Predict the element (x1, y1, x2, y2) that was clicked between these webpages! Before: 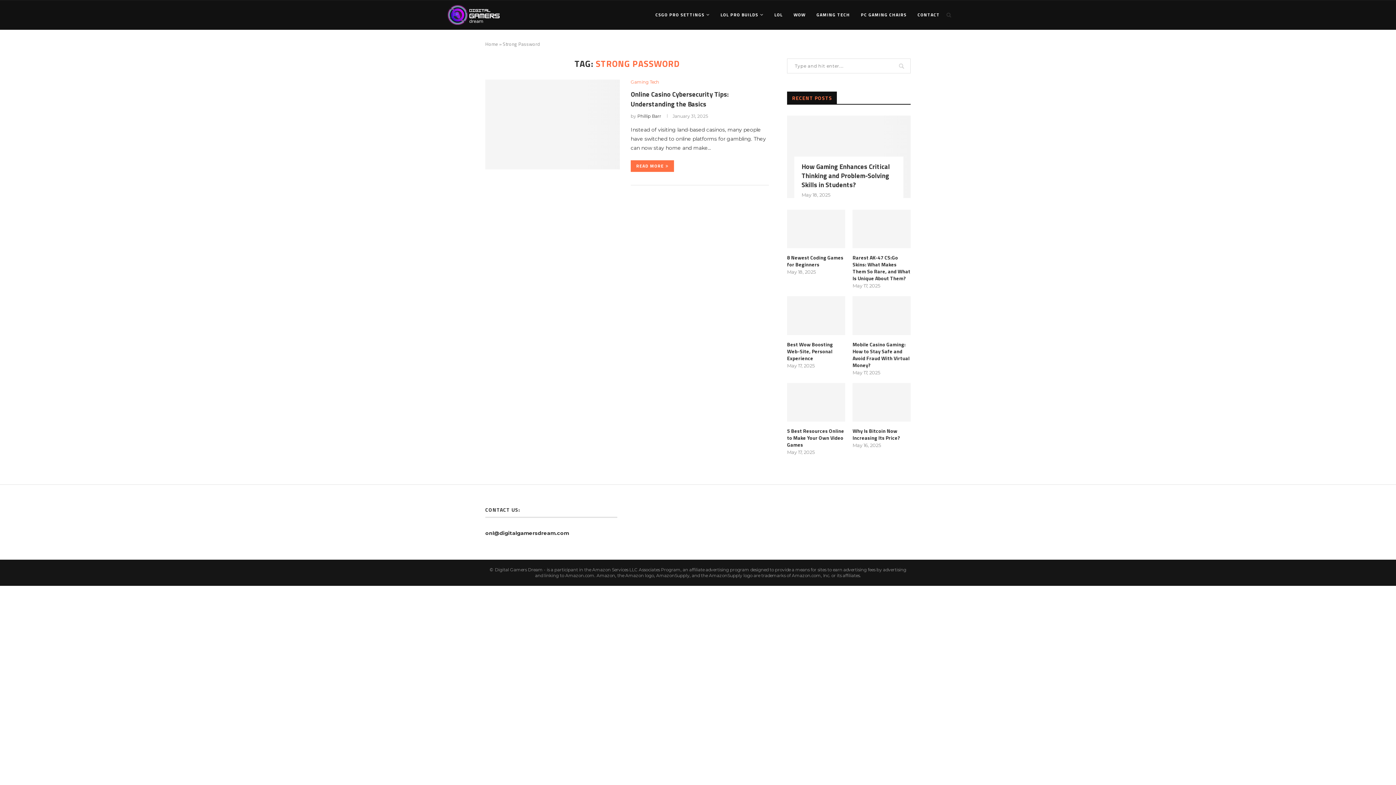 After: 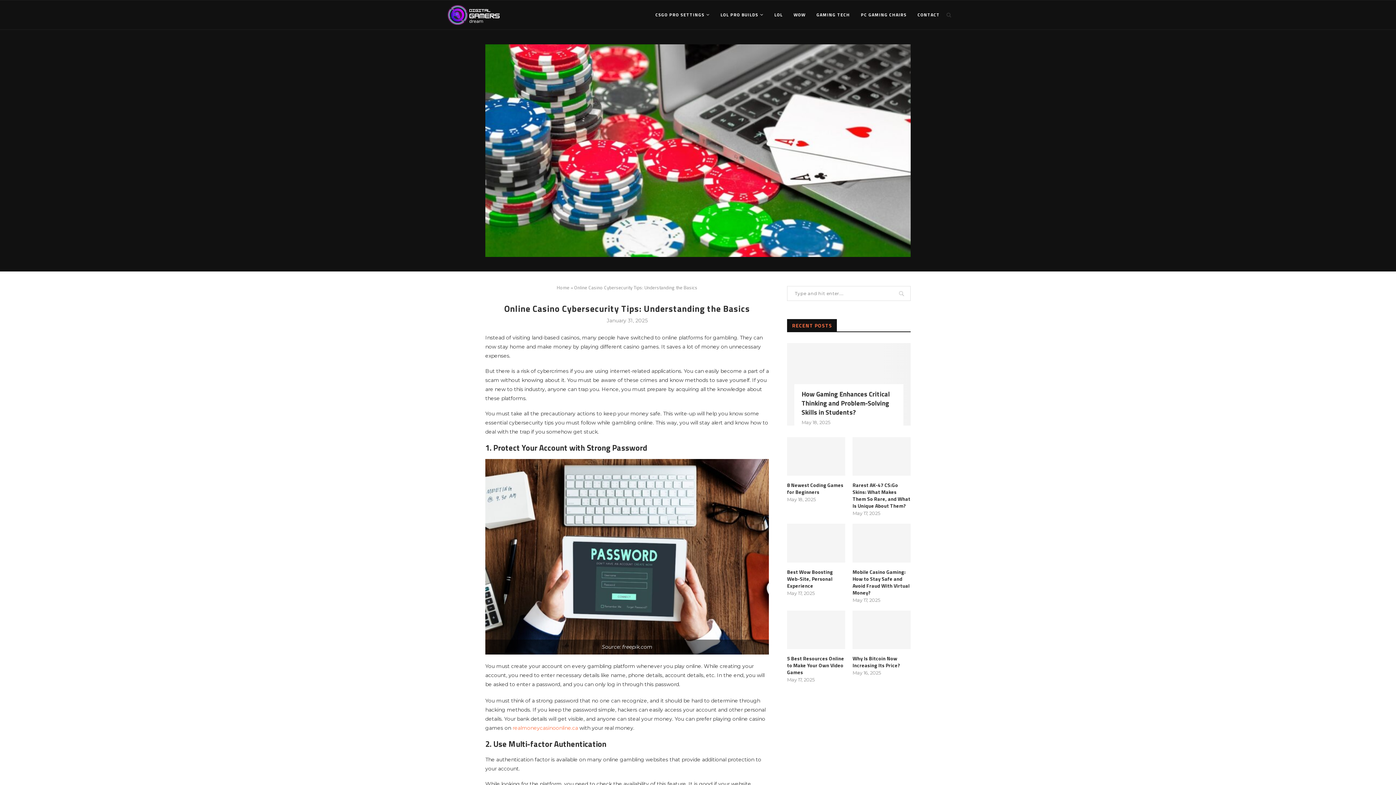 Action: label: READ MORE bbox: (630, 160, 674, 172)